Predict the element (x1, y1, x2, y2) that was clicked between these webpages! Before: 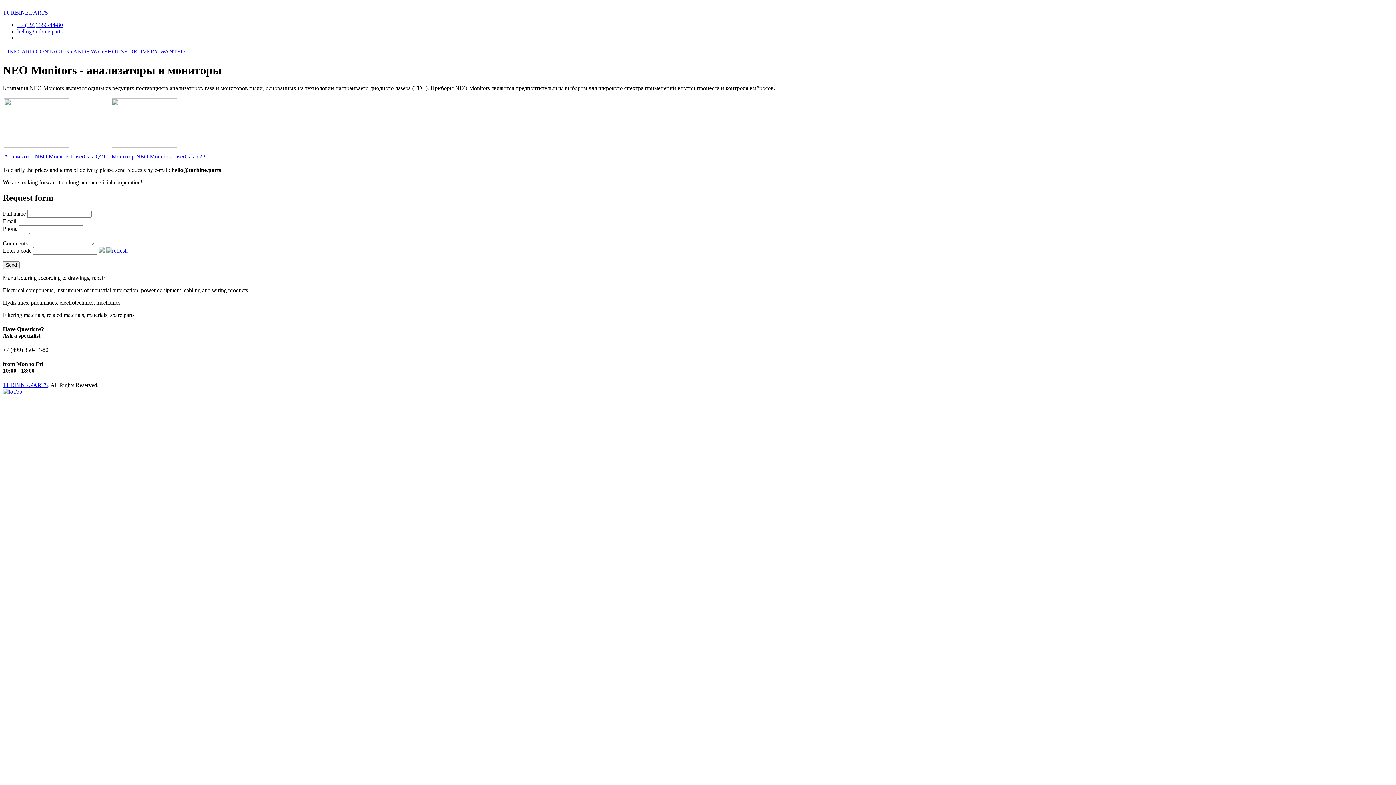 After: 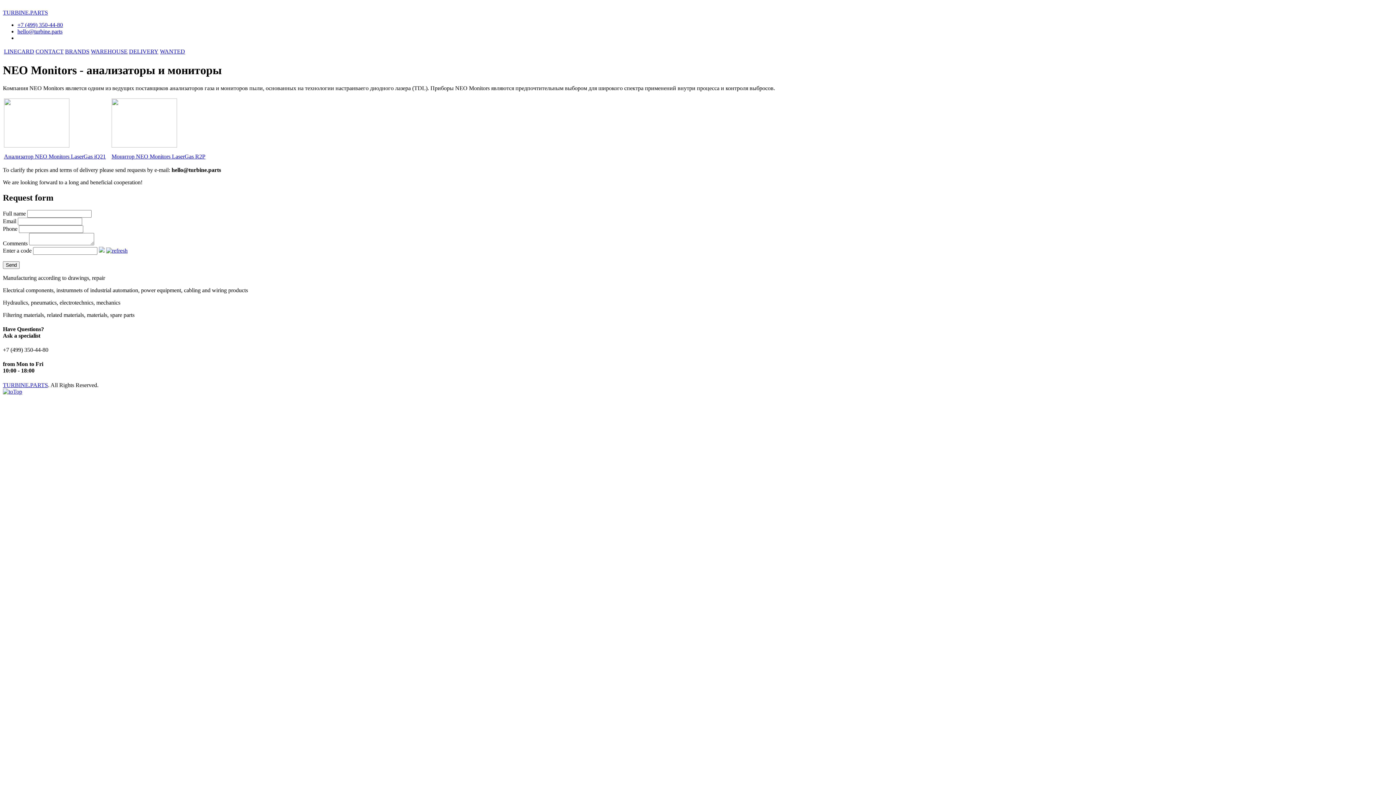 Action: label: +7 (499) 350-44-80 bbox: (17, 21, 62, 28)